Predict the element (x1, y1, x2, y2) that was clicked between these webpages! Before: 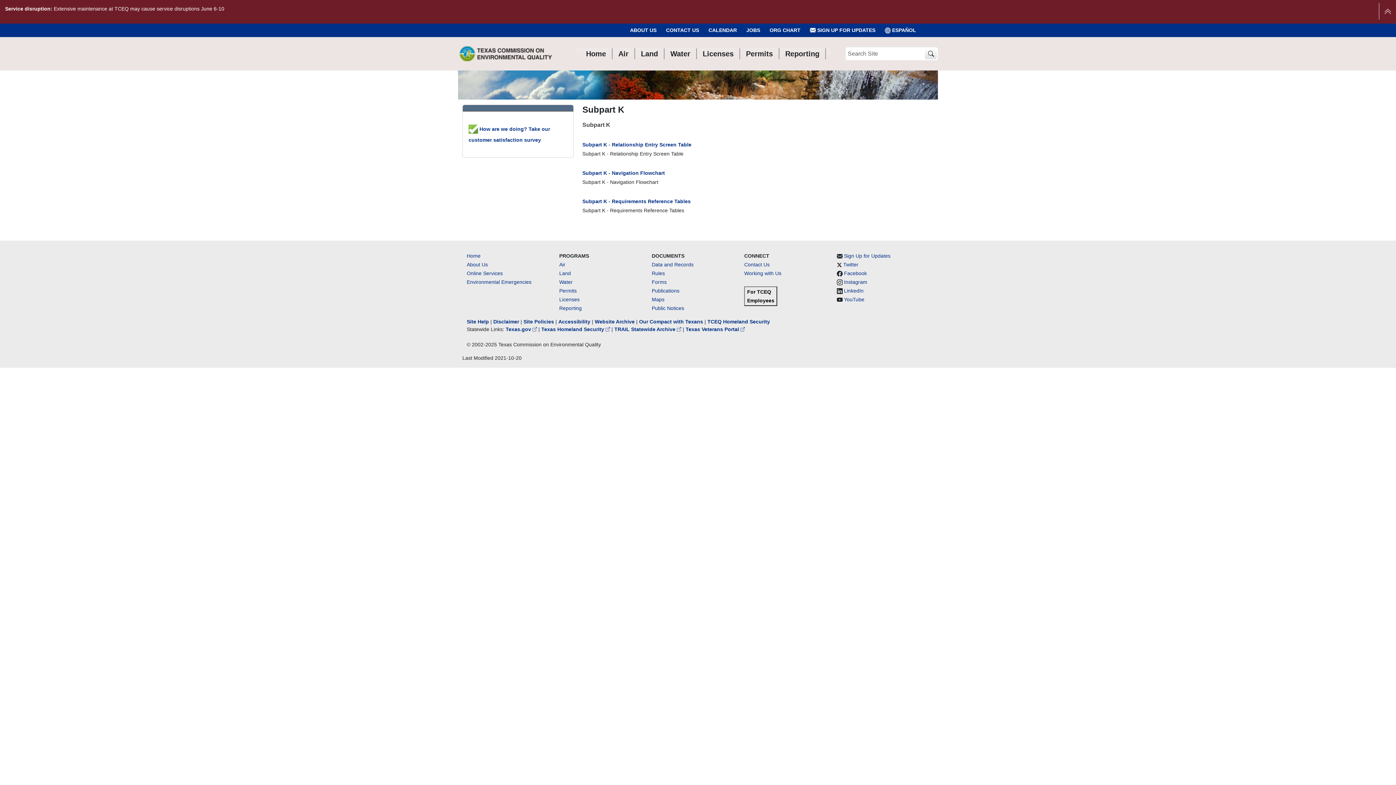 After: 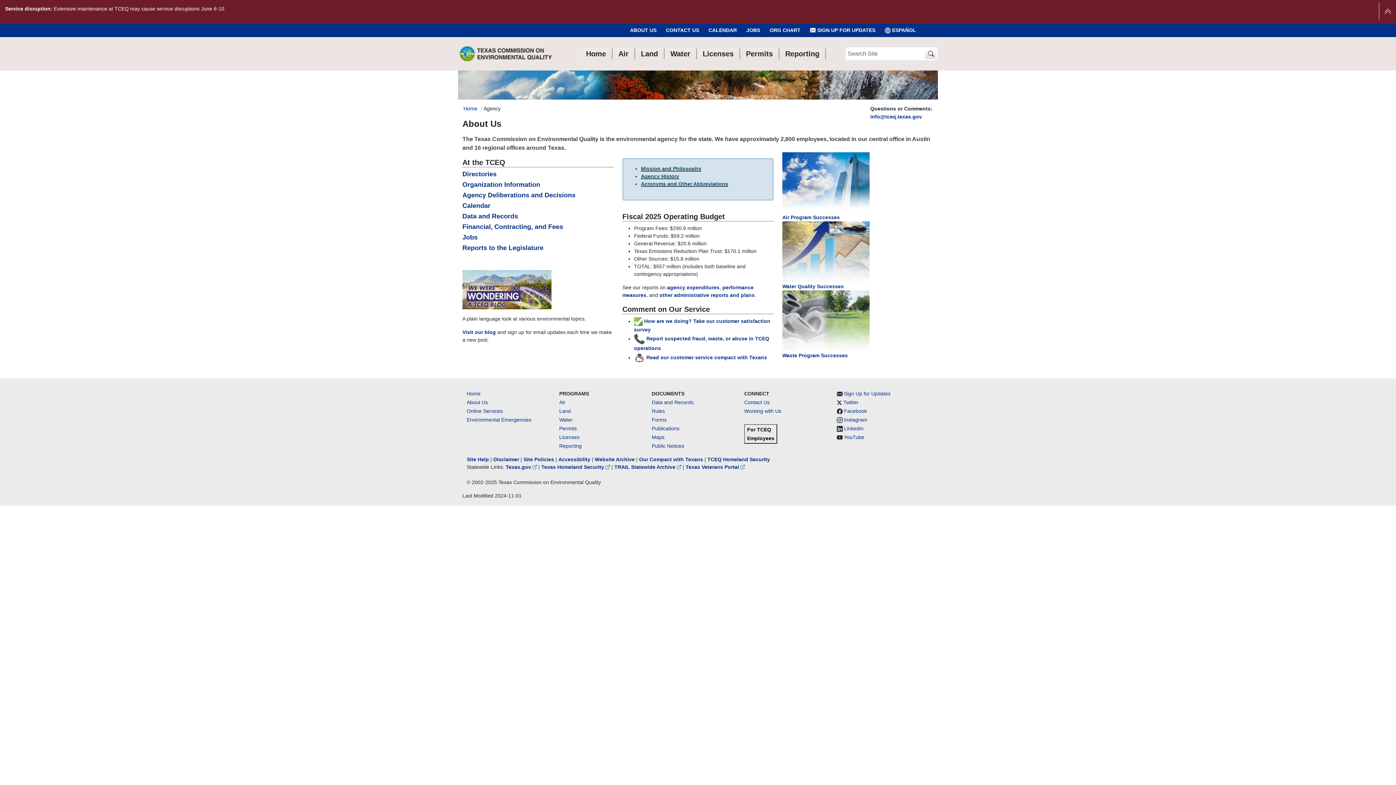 Action: bbox: (620, 23, 656, 37) label: ABOUT US